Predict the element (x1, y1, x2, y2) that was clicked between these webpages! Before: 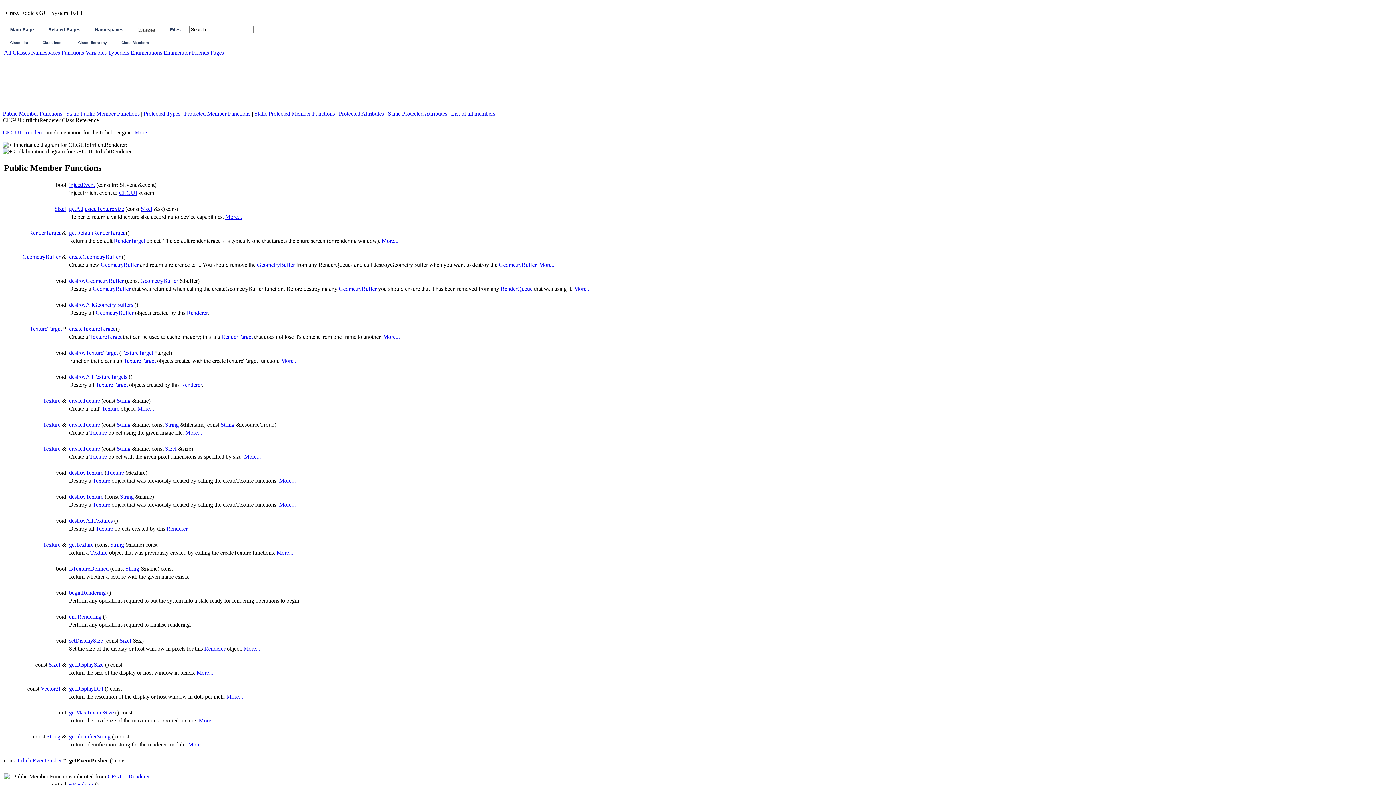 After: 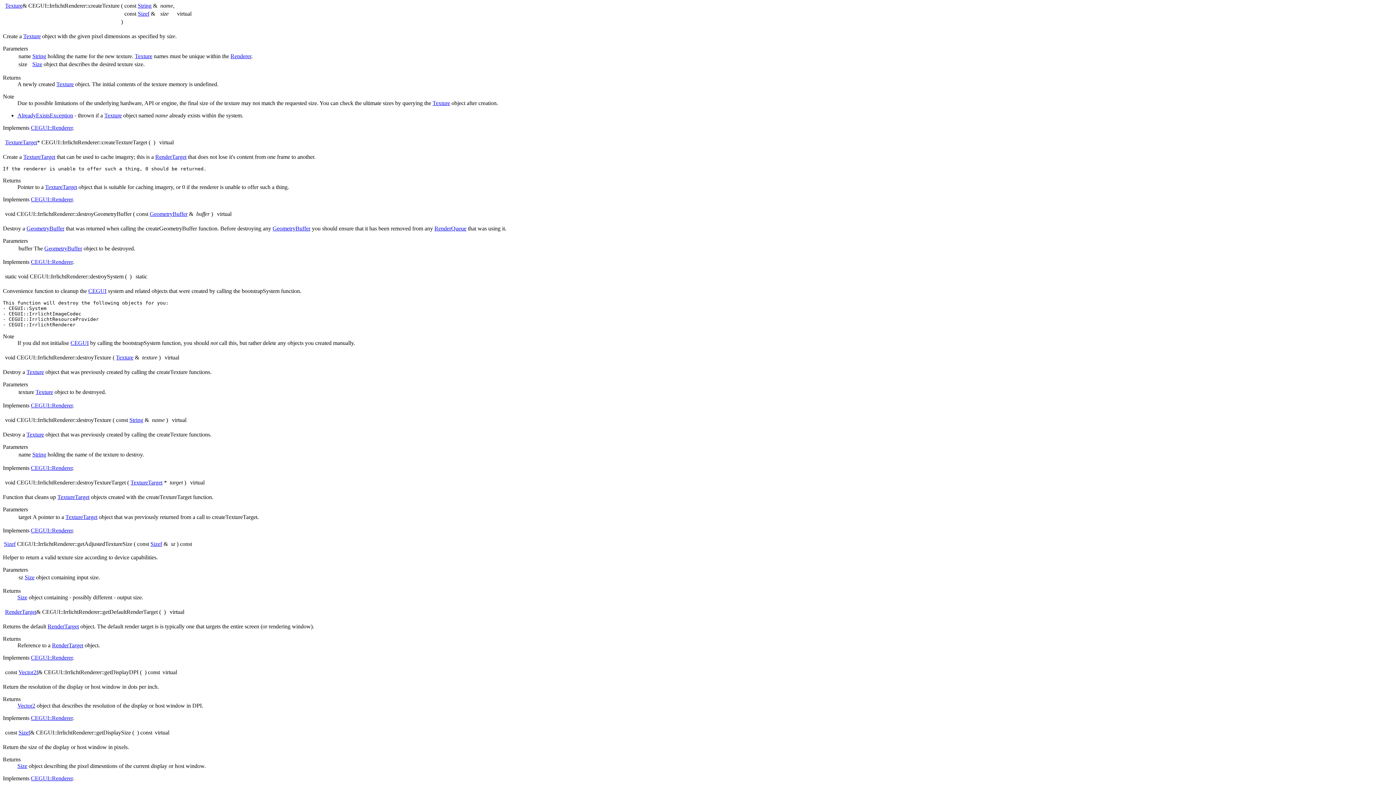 Action: bbox: (244, 453, 261, 460) label: More...